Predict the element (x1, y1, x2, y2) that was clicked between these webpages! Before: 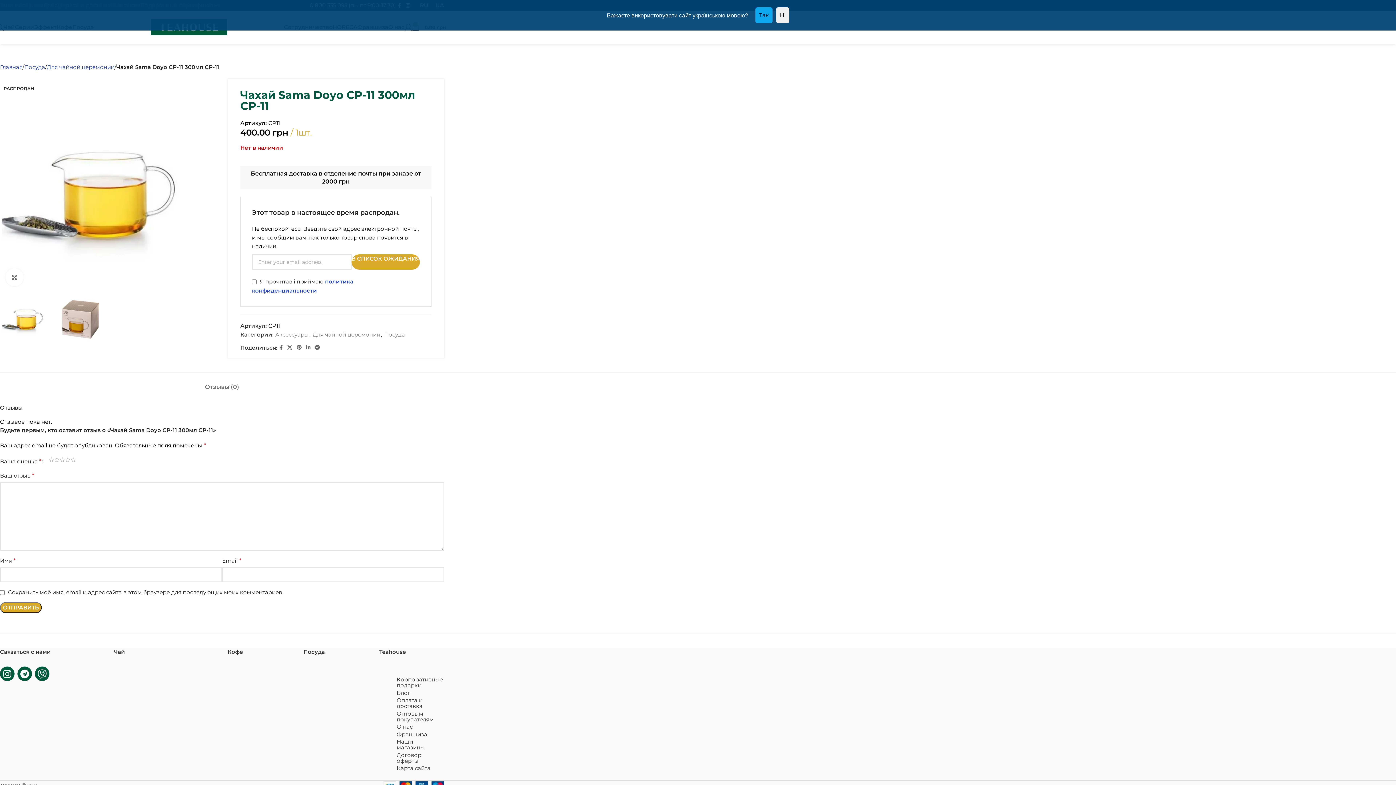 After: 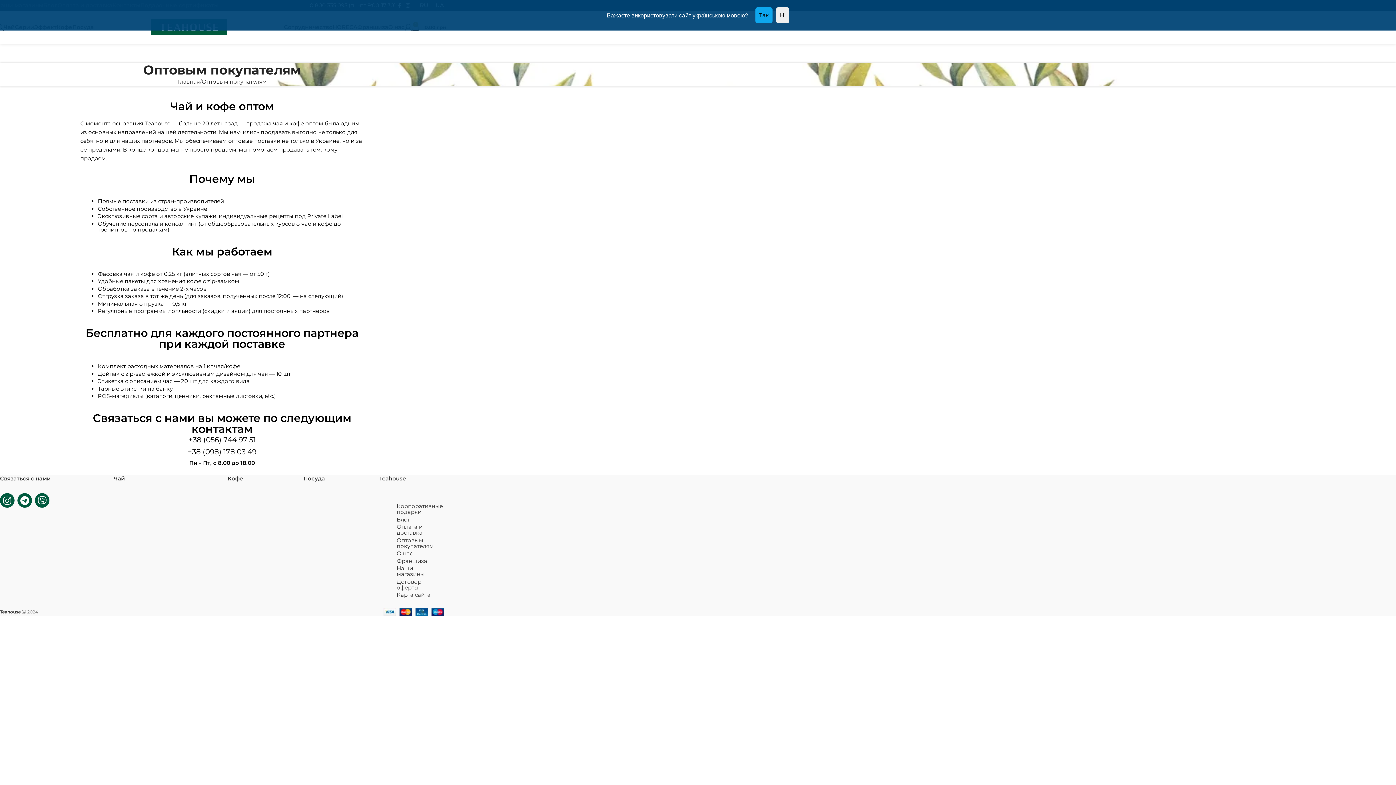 Action: label: Оптовым покупателям bbox: (396, 688, 433, 701)